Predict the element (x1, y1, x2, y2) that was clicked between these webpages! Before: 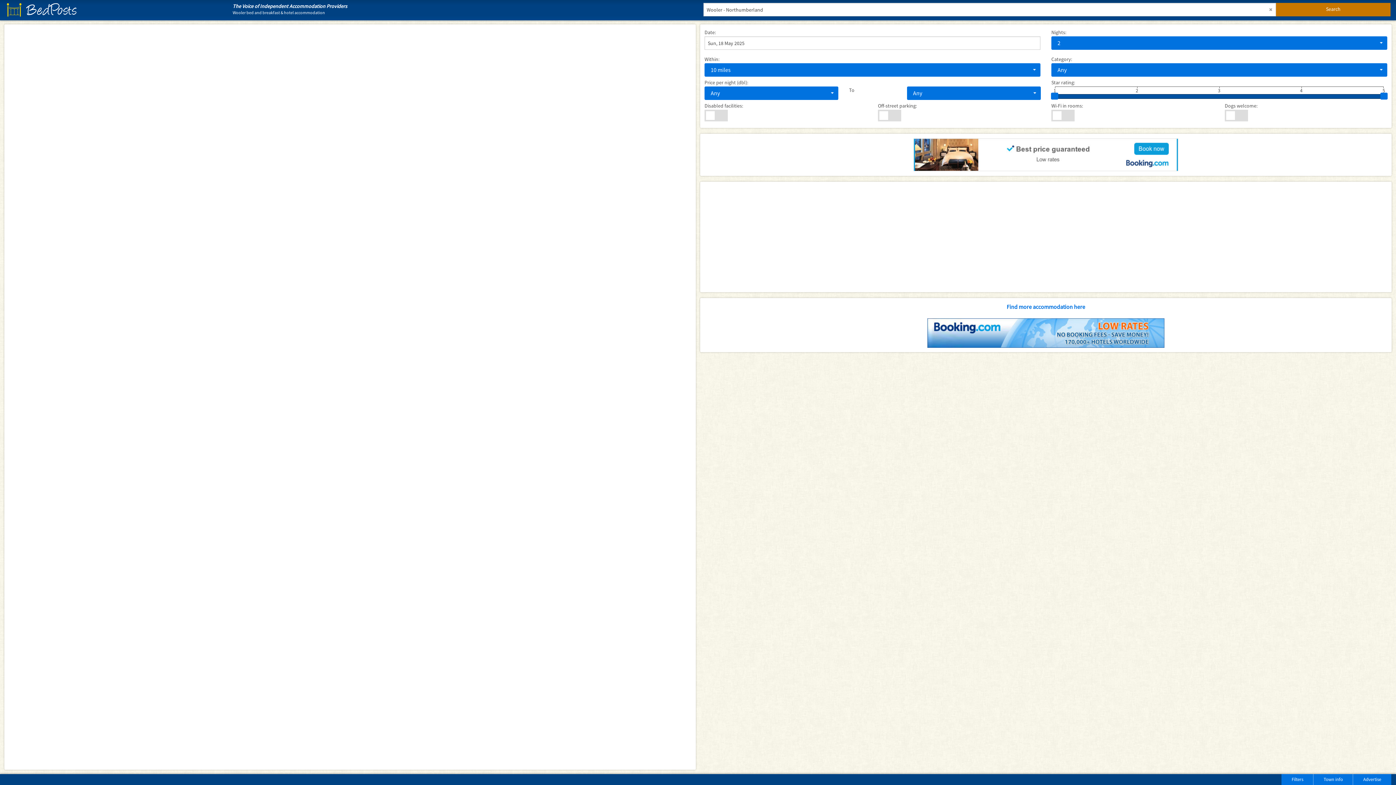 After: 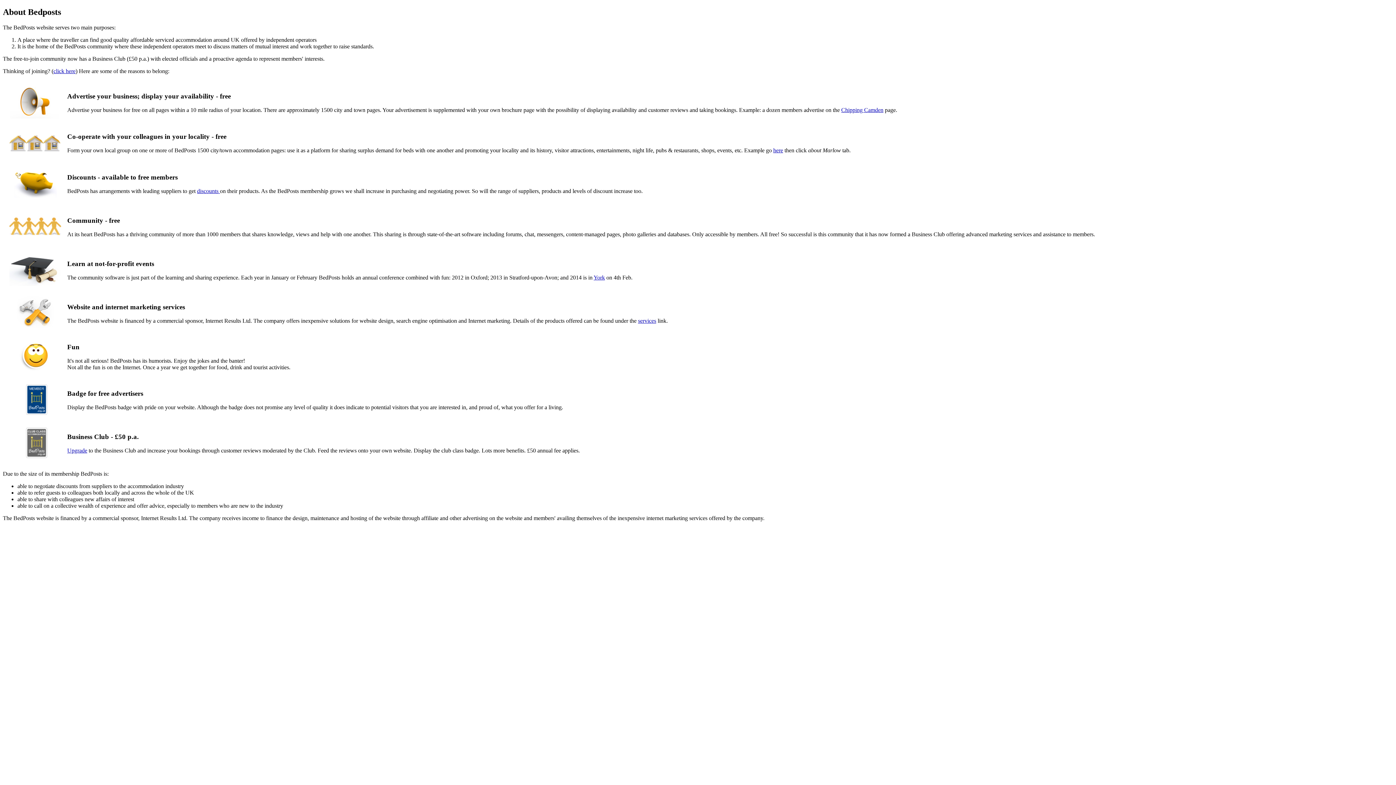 Action: label: Advertise bbox: (1353, 774, 1391, 785)